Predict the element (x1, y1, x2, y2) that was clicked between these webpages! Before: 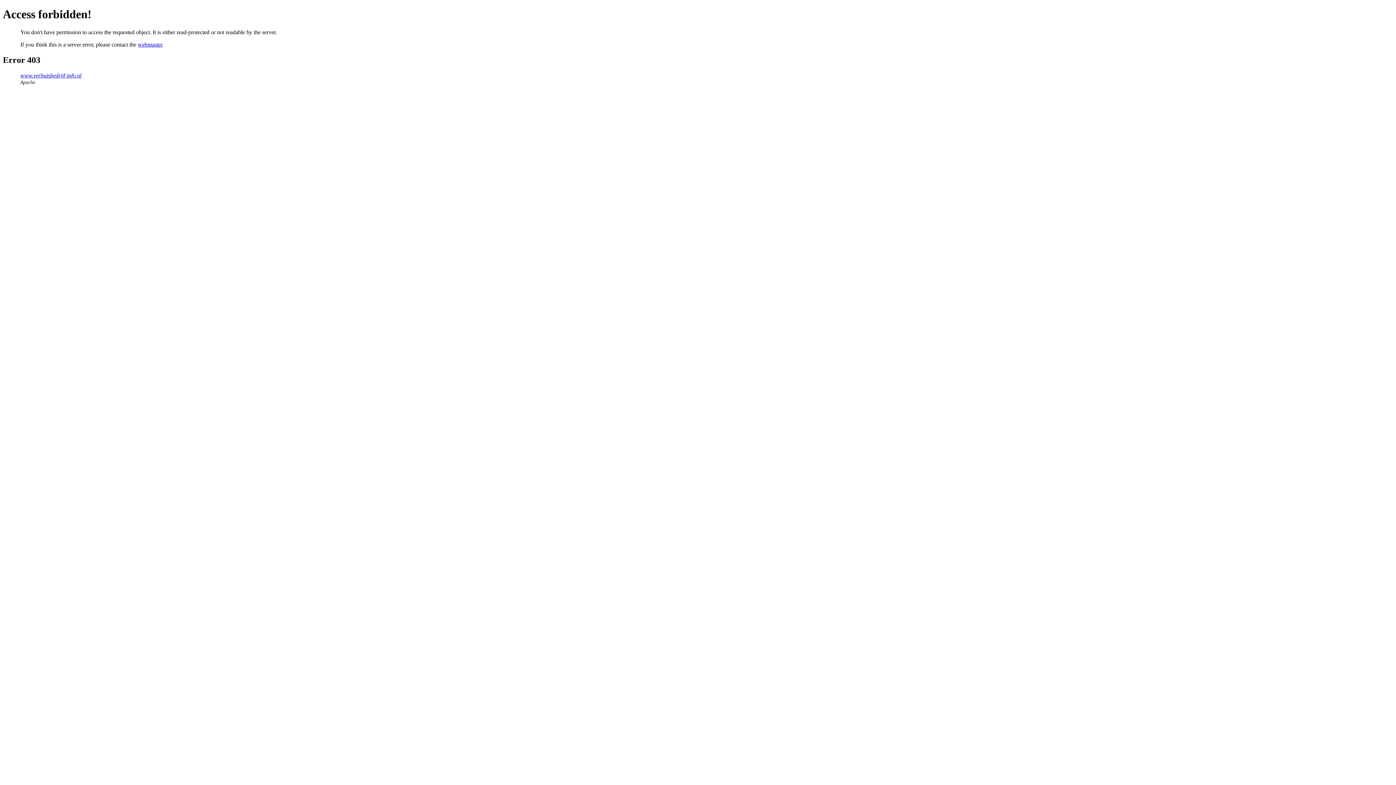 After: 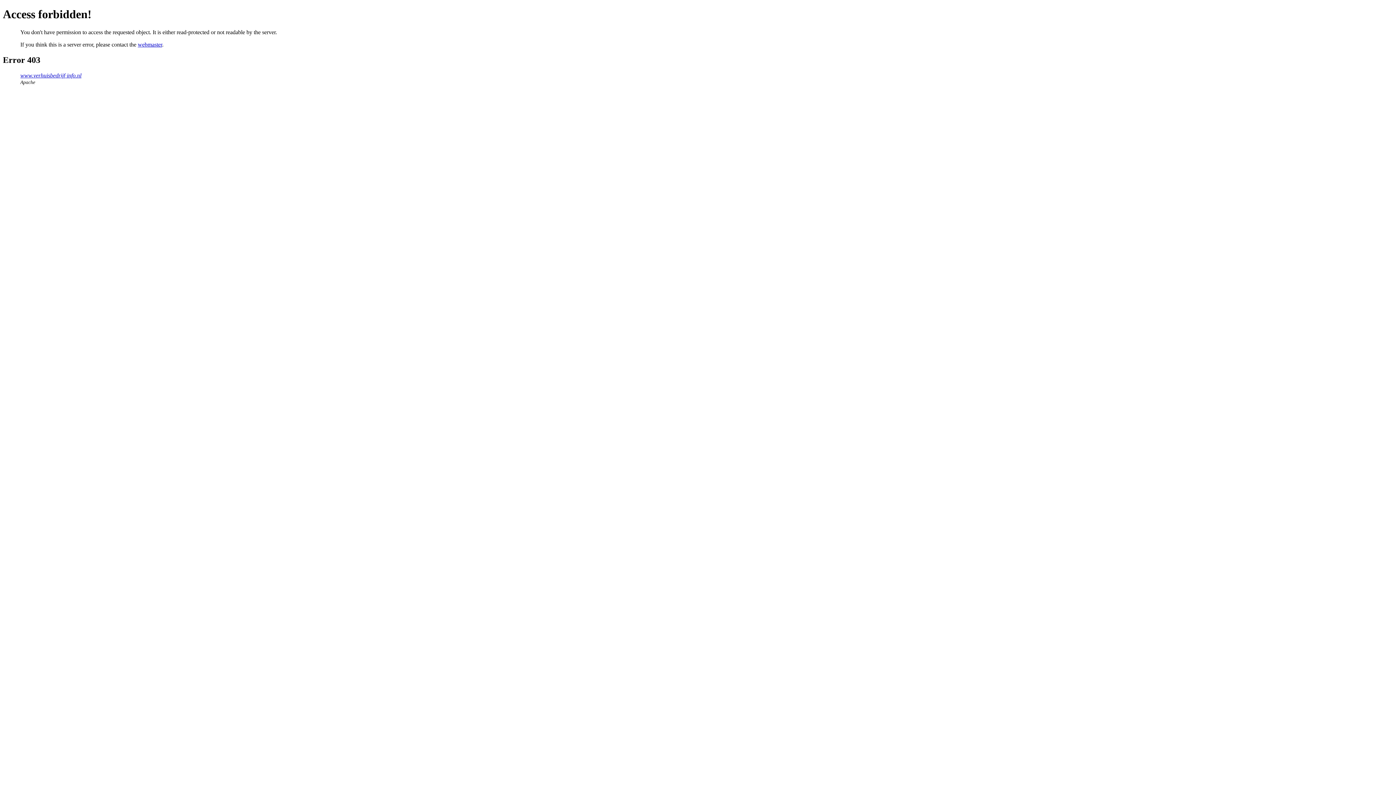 Action: label: webmaster bbox: (137, 41, 162, 47)